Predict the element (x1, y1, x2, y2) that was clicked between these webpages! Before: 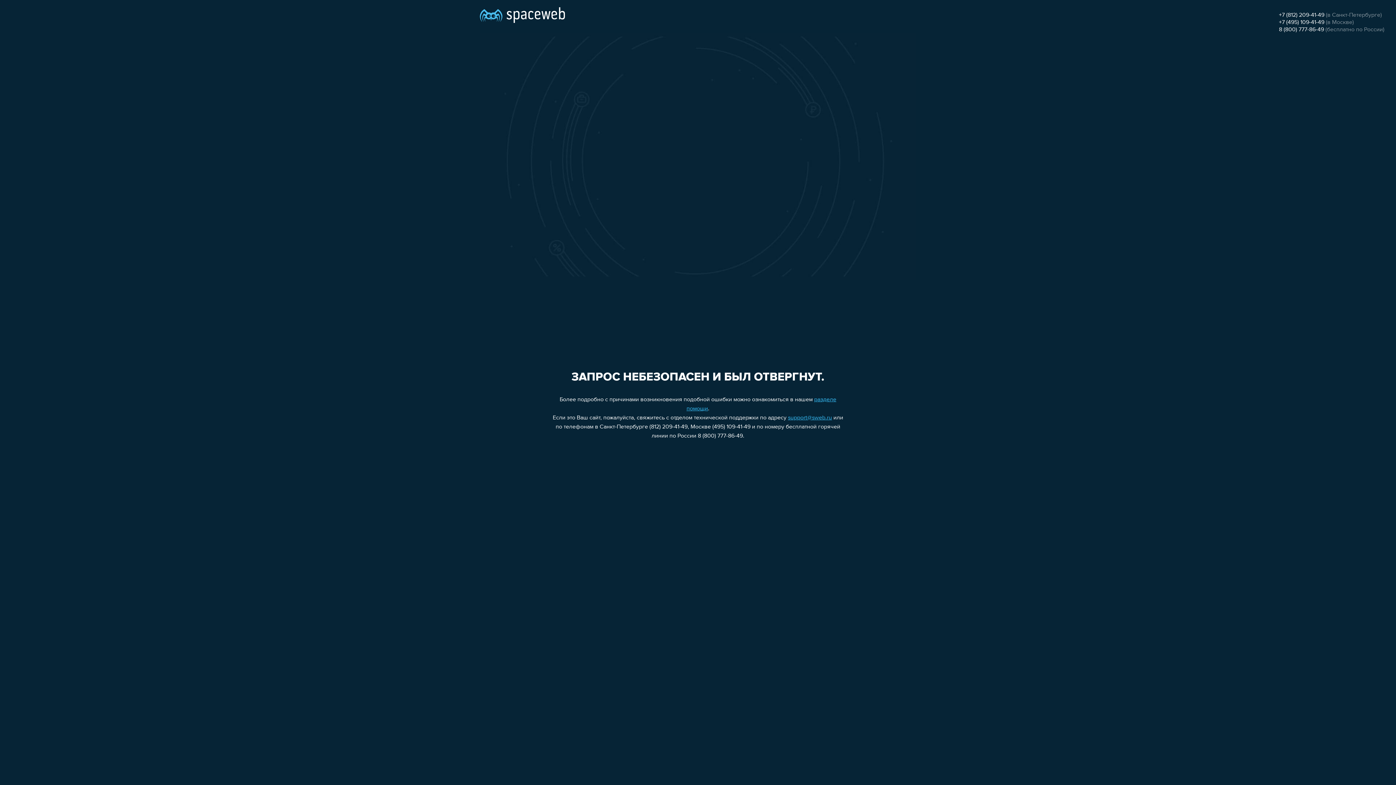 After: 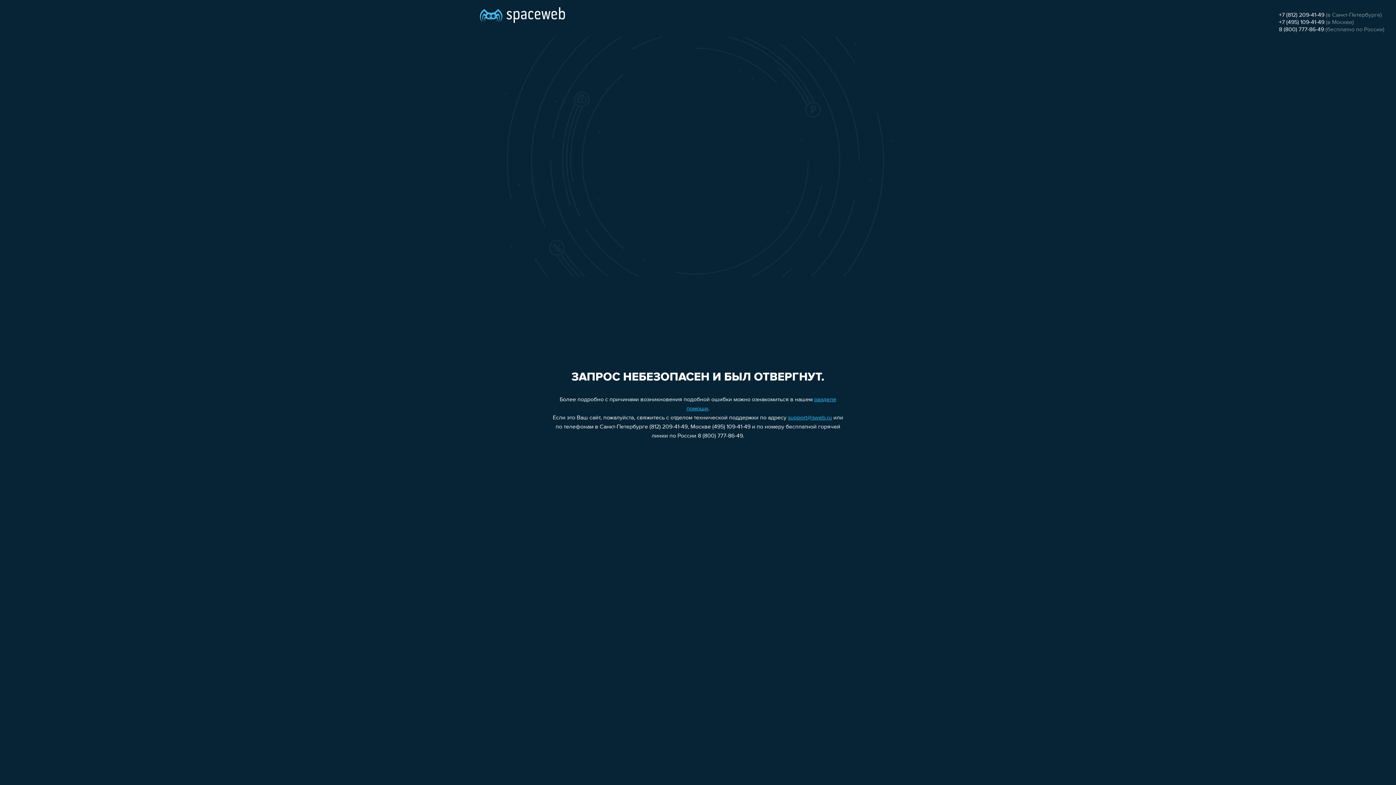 Action: label: support@sweb.ru bbox: (788, 415, 832, 421)